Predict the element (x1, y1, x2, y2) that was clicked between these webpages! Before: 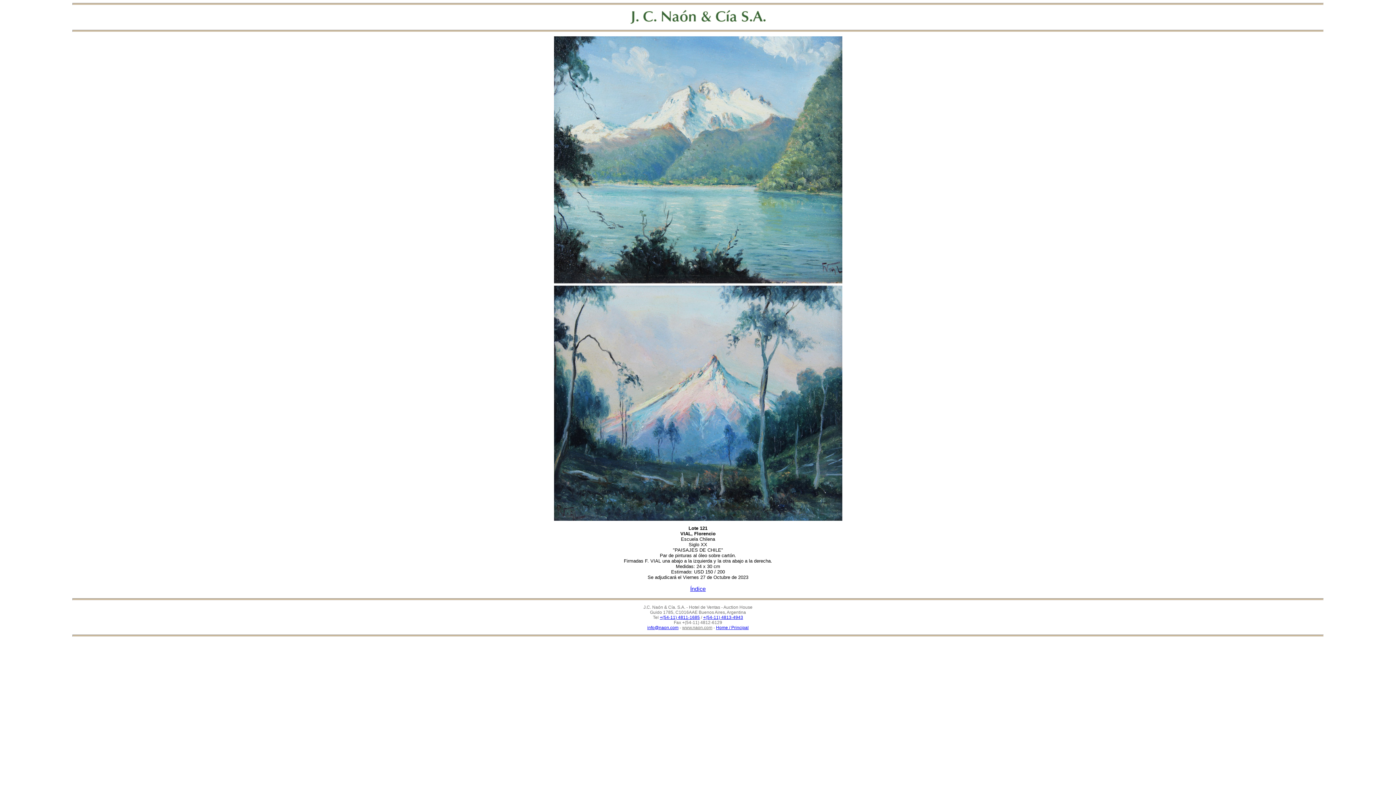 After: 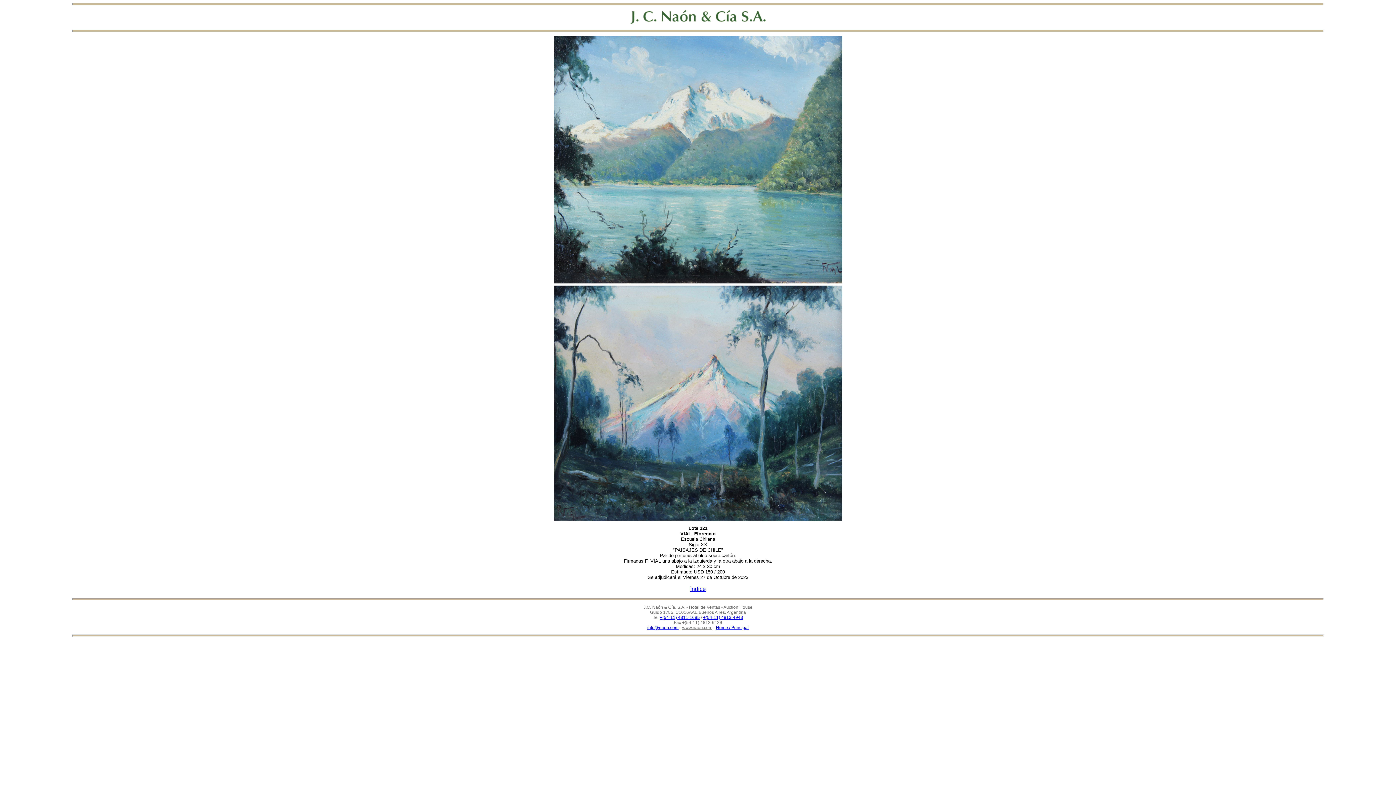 Action: bbox: (647, 625, 678, 630) label: info@naon.com